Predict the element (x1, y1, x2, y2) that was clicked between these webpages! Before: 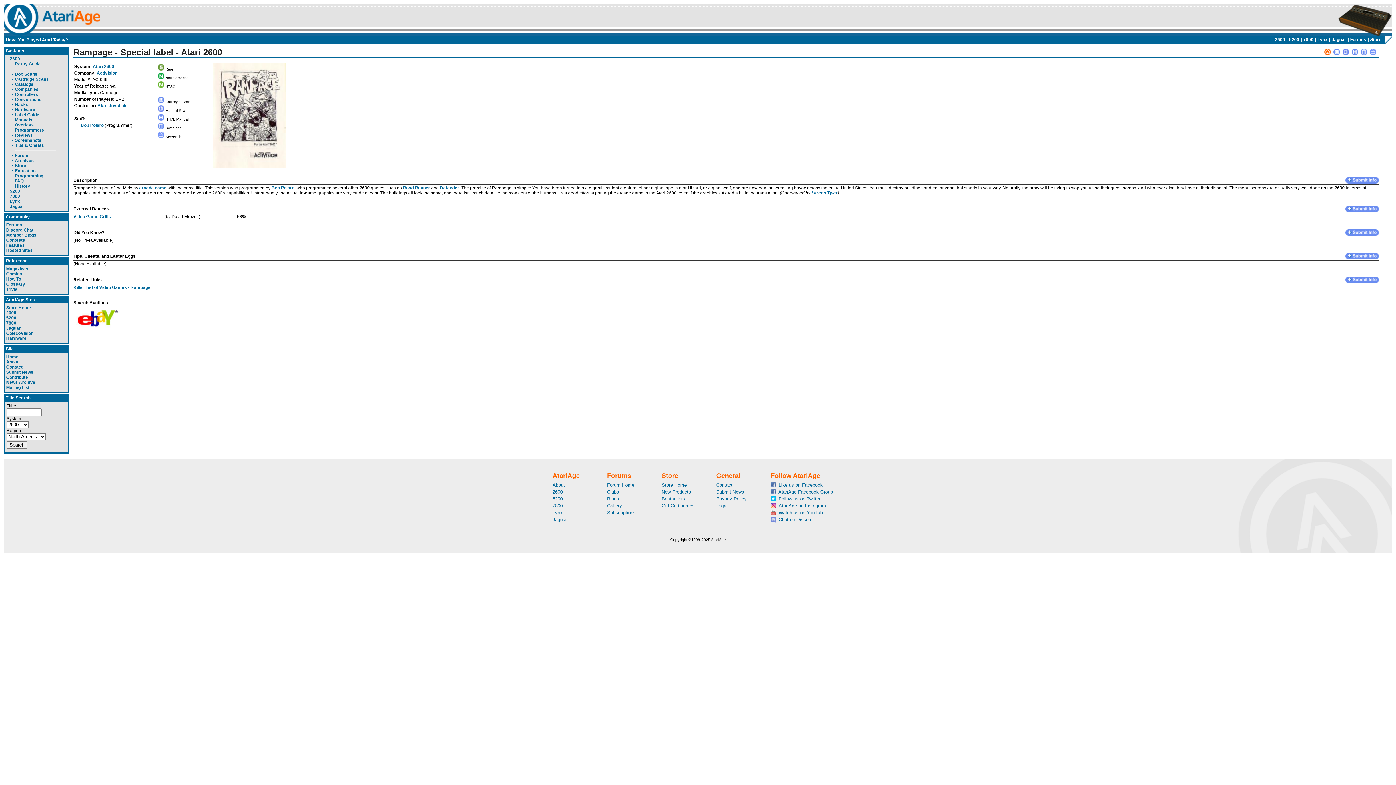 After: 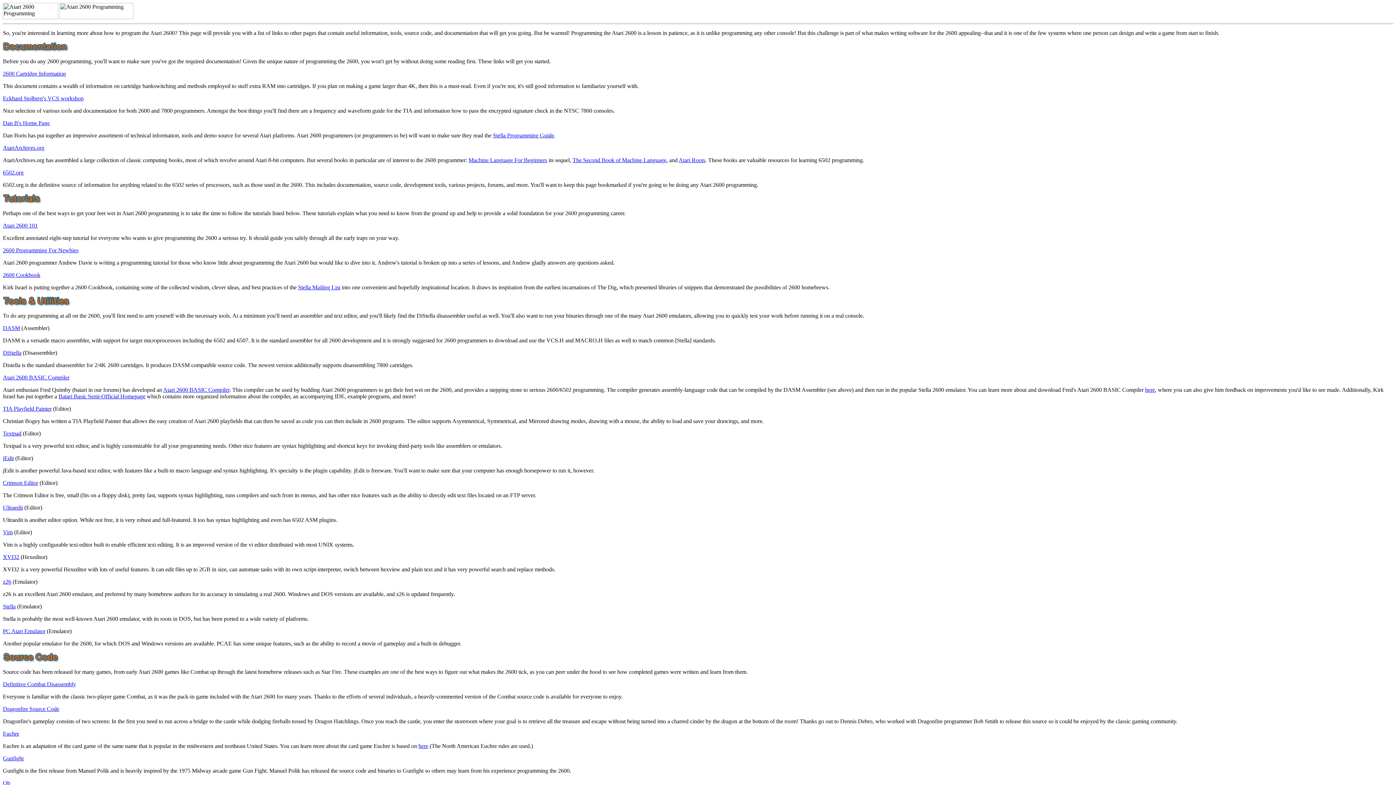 Action: bbox: (14, 173, 43, 178) label: Programming